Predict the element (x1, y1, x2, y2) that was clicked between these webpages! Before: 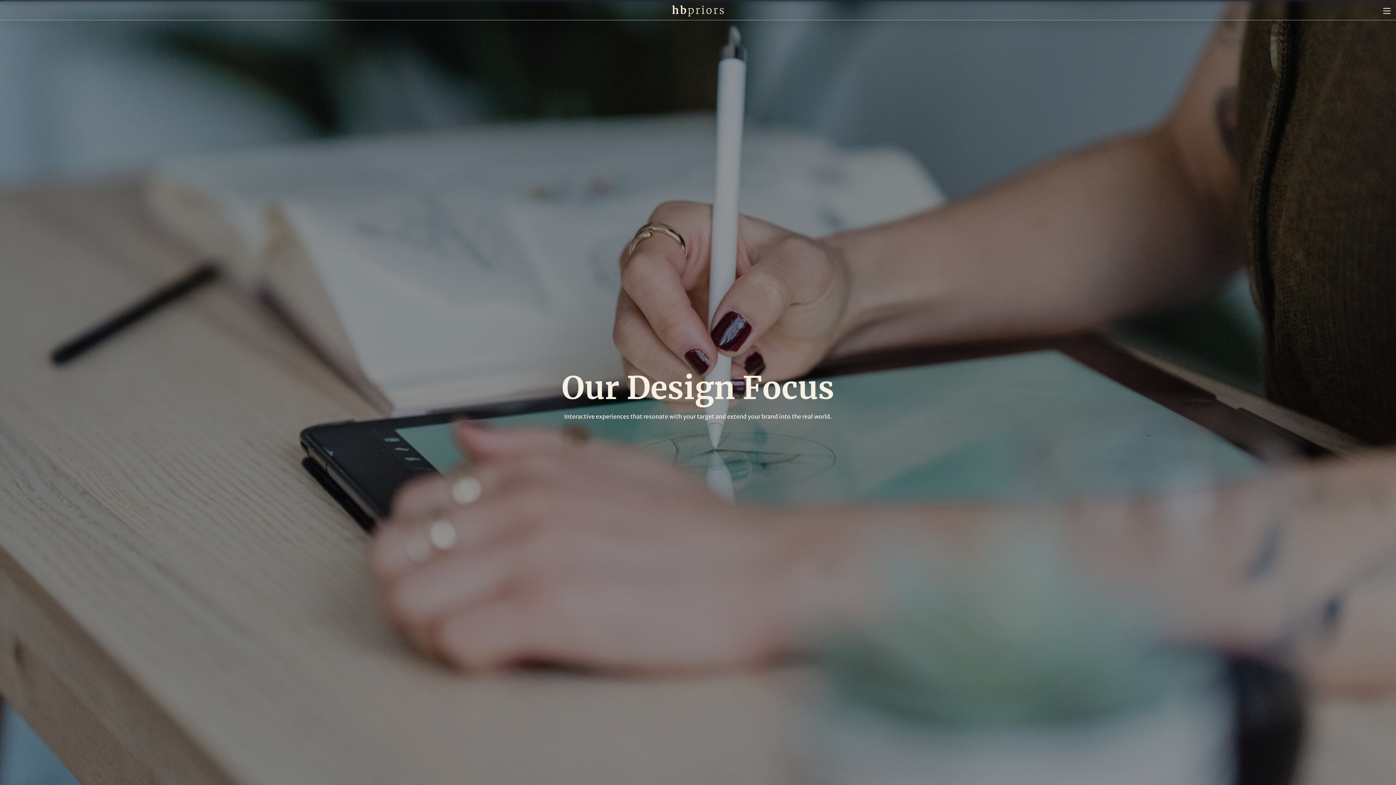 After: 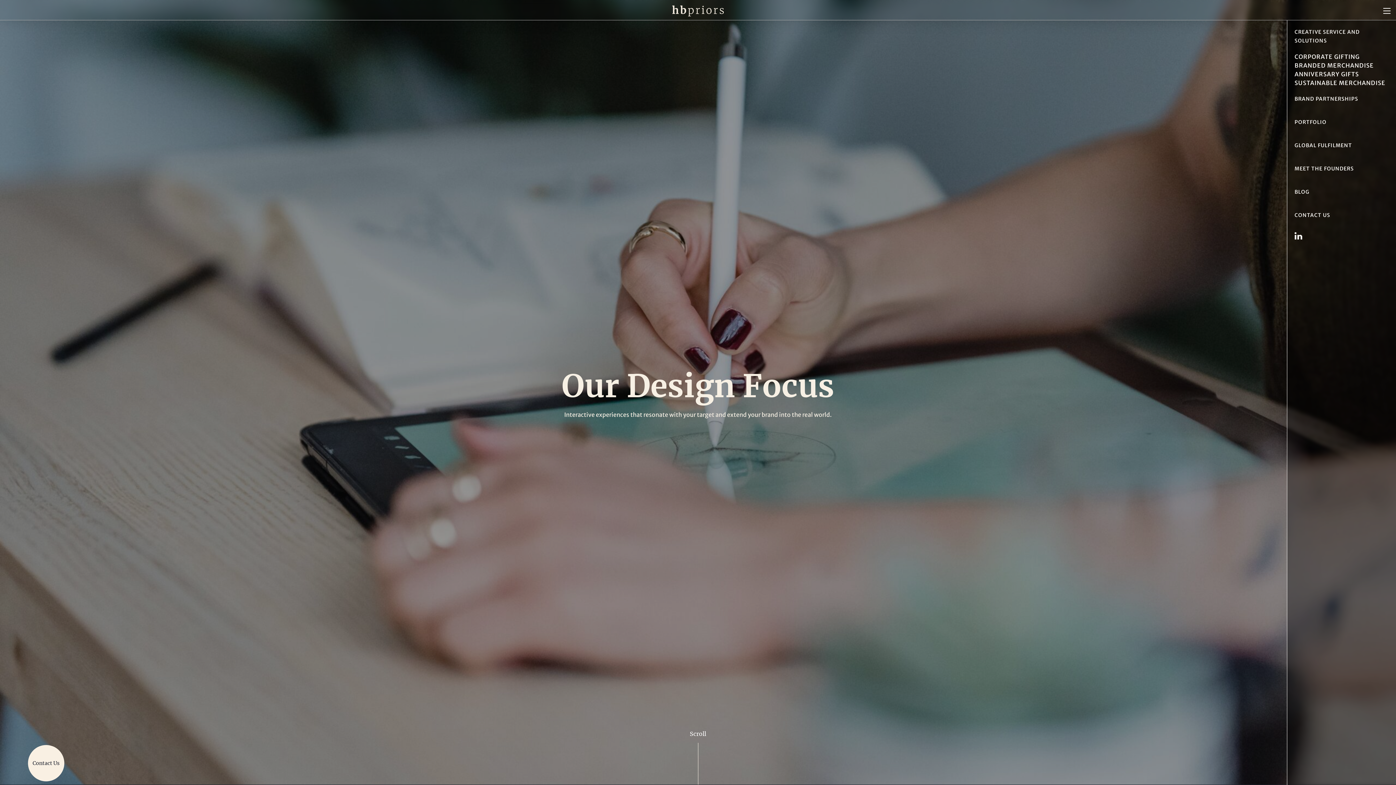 Action: label: Menu Toggle bbox: (934, 7, 1392, 14)